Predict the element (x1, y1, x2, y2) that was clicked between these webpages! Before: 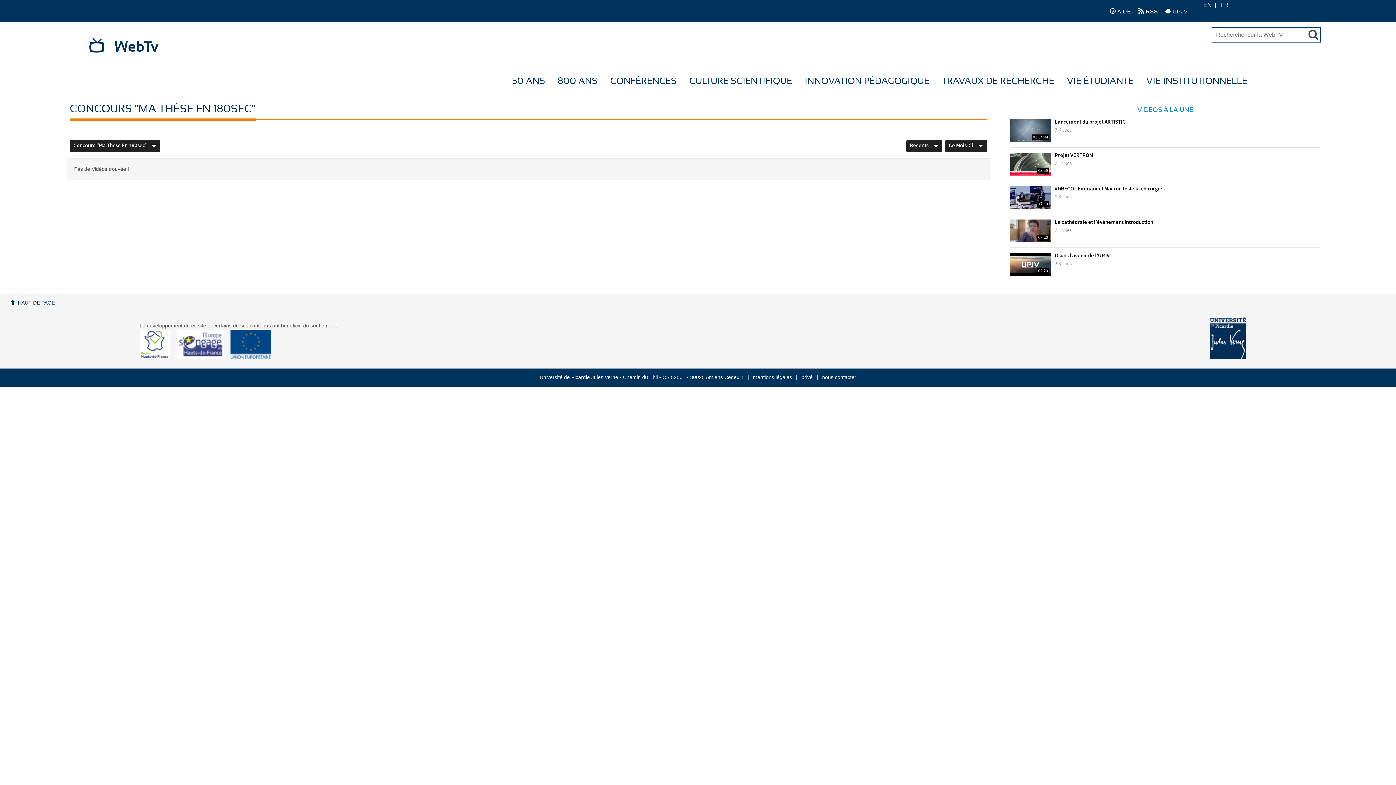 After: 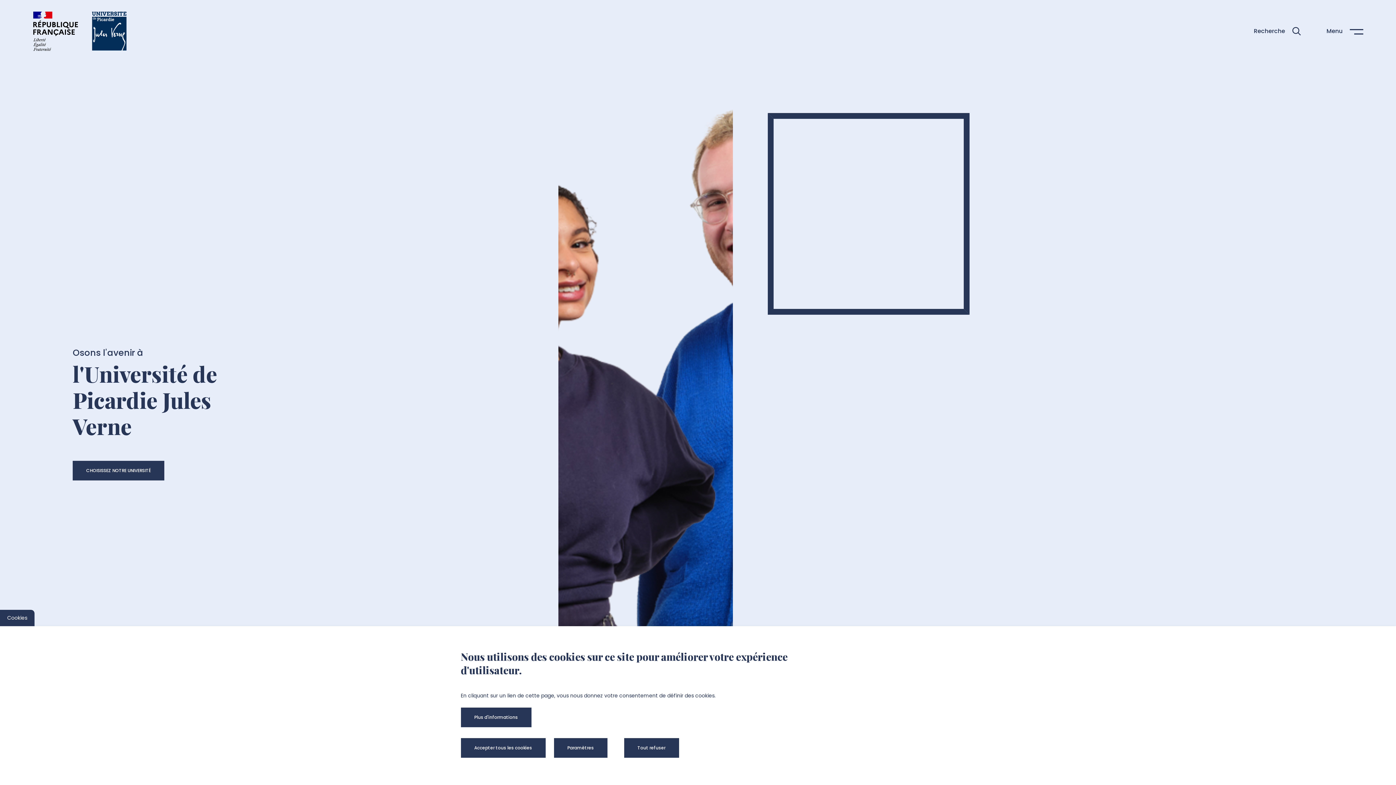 Action: bbox: (1210, 316, 1246, 359)